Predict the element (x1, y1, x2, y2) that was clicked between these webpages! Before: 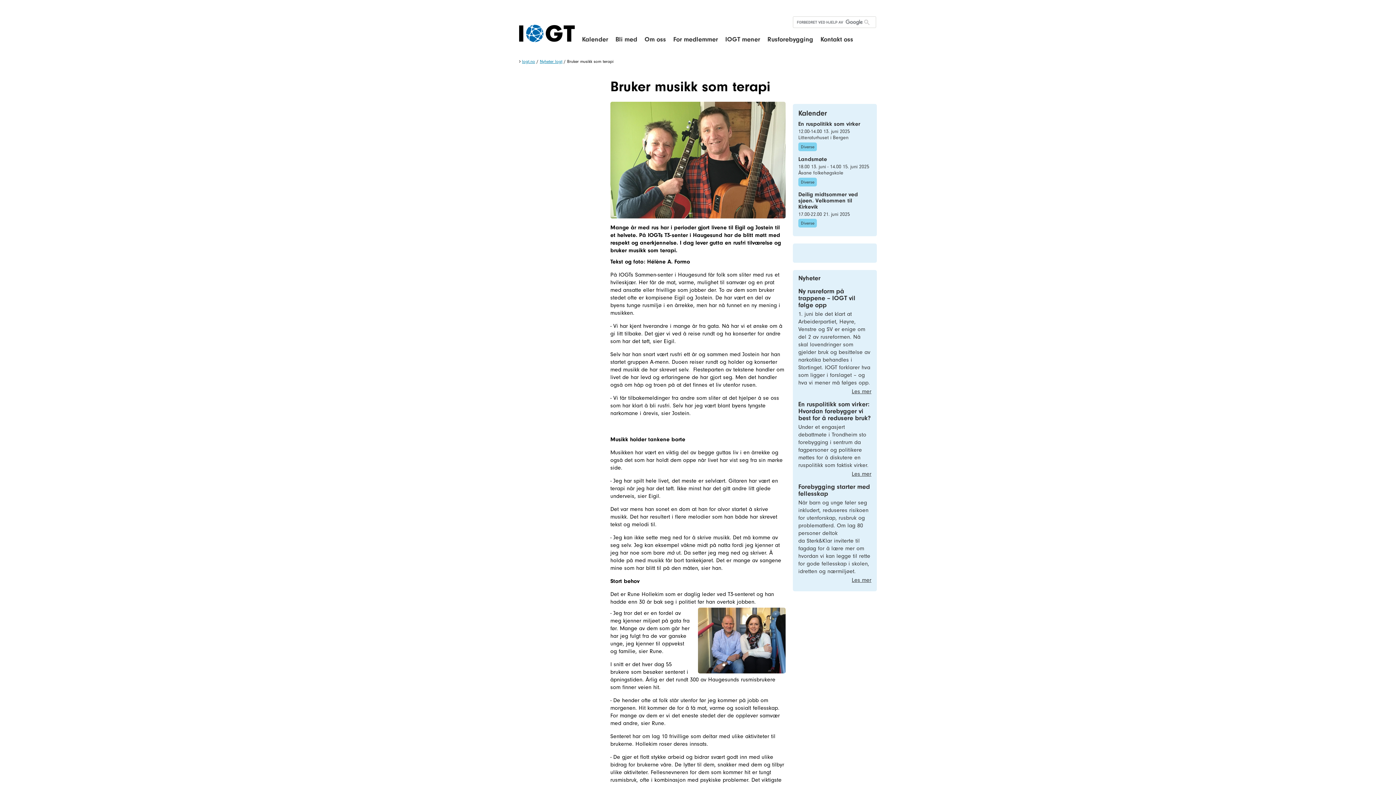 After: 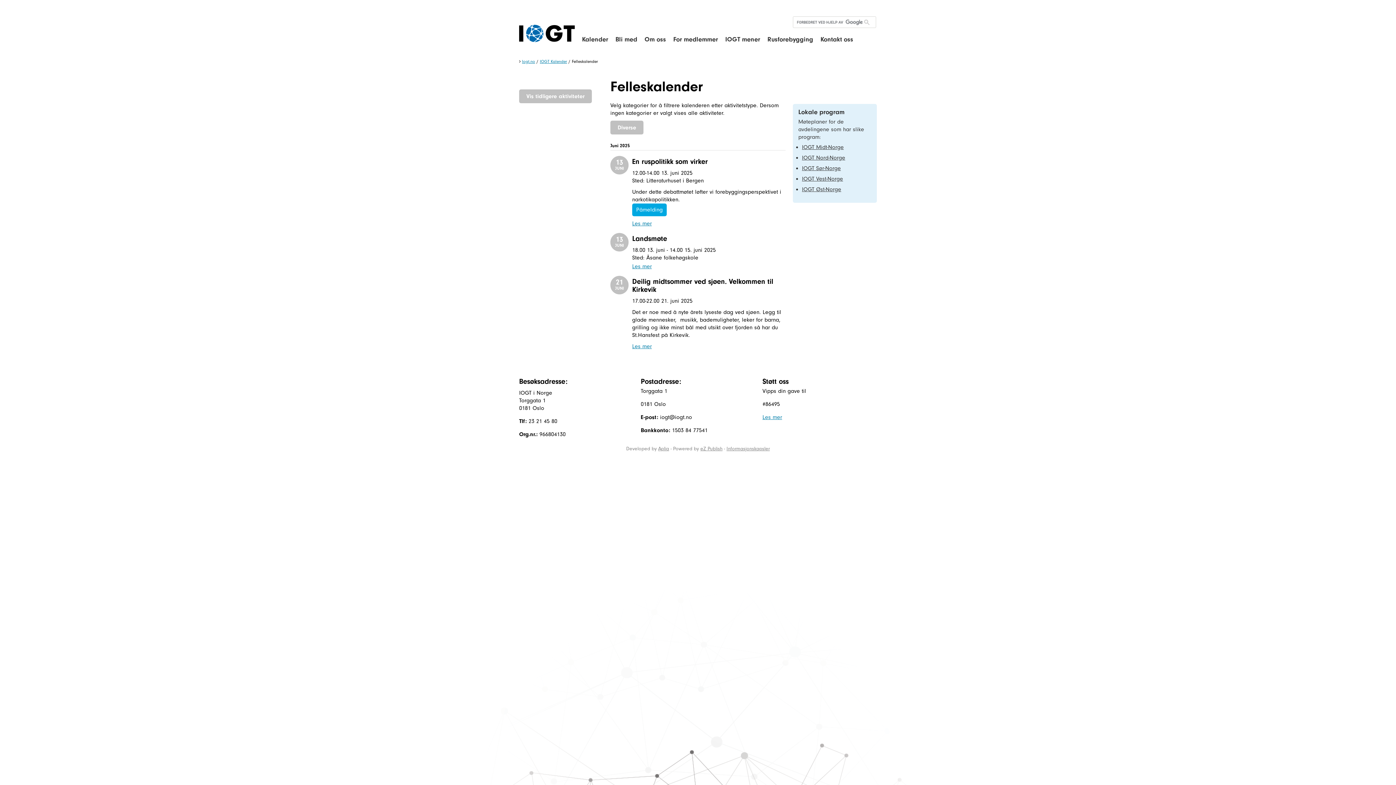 Action: label: Kalender bbox: (578, 32, 612, 46)